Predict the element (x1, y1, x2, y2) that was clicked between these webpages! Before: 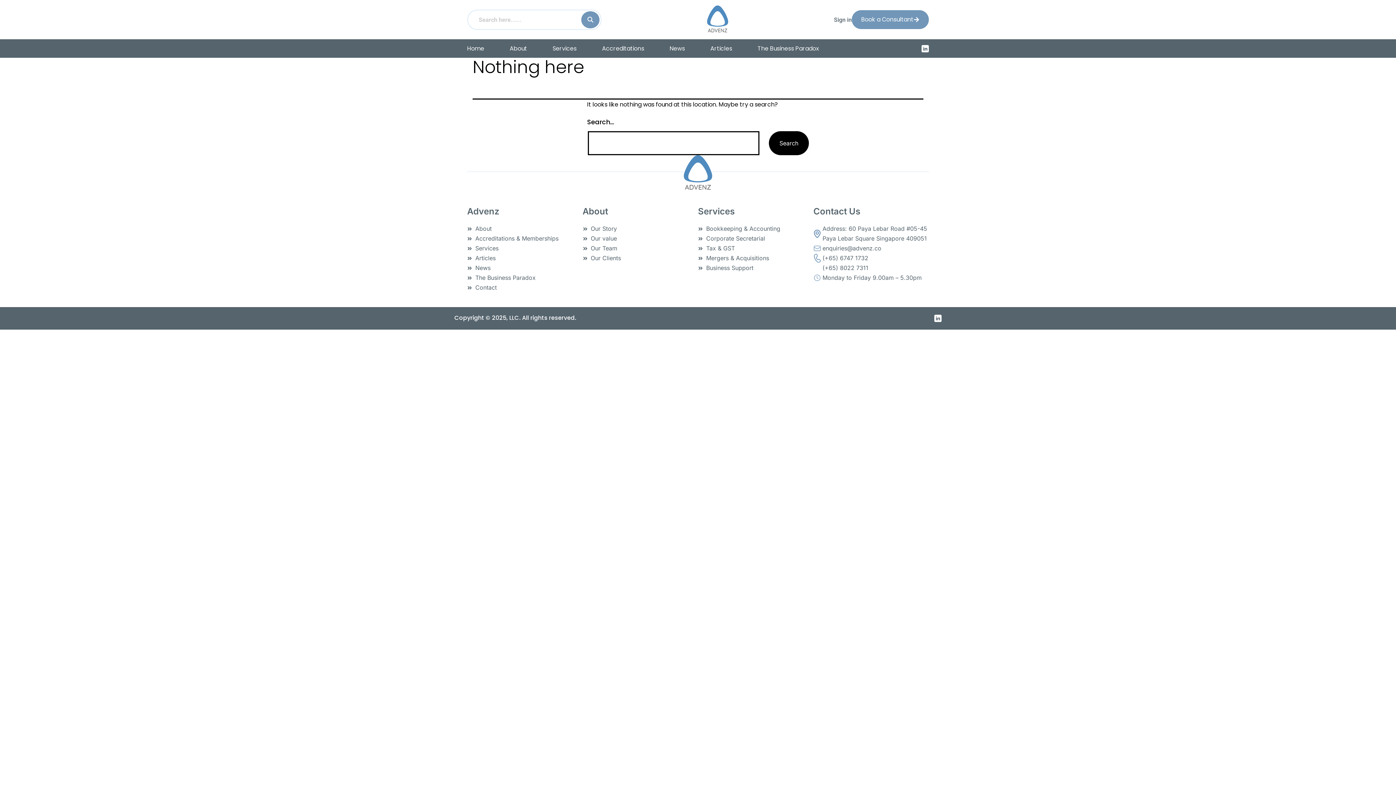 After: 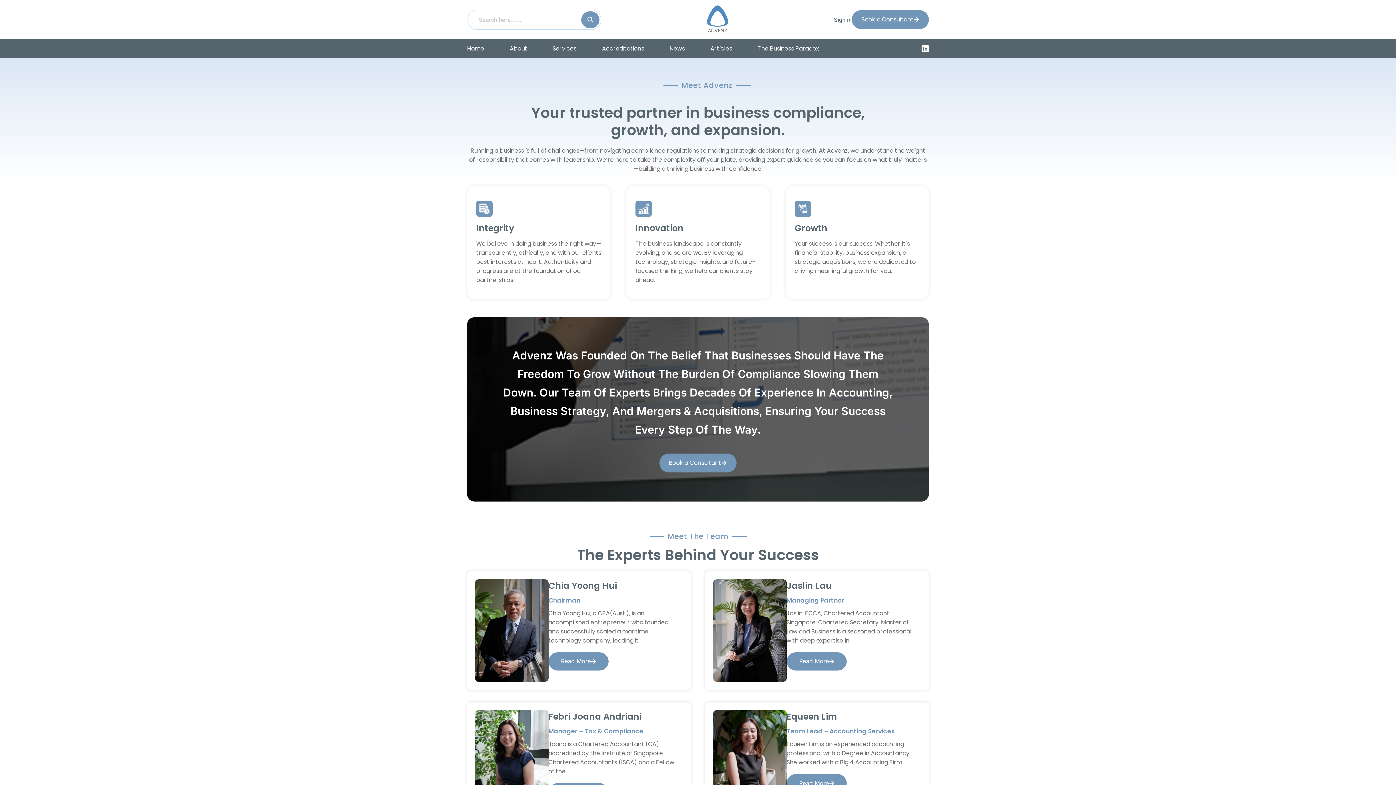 Action: label: About bbox: (467, 224, 582, 233)